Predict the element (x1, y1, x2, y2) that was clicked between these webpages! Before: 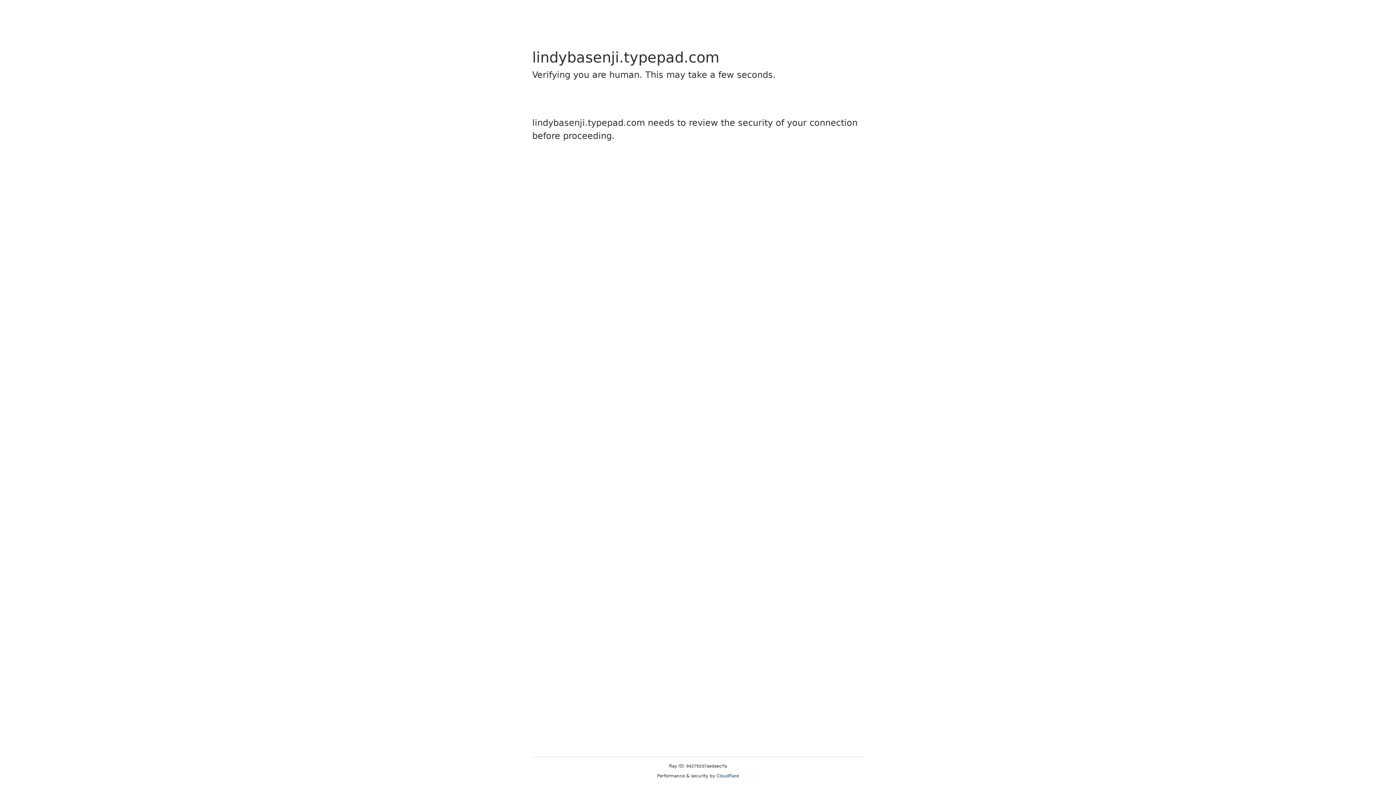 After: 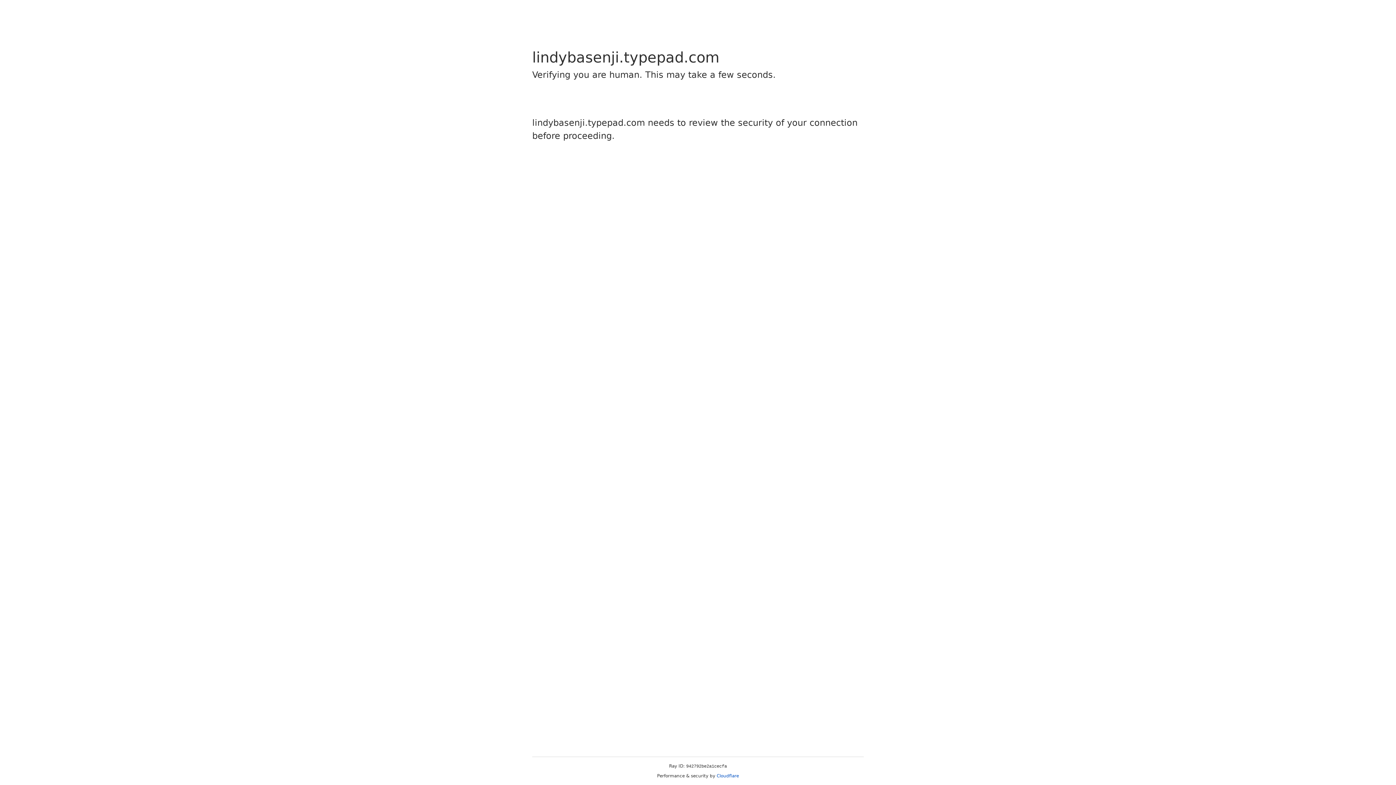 Action: label: Cloudflare bbox: (716, 773, 739, 778)